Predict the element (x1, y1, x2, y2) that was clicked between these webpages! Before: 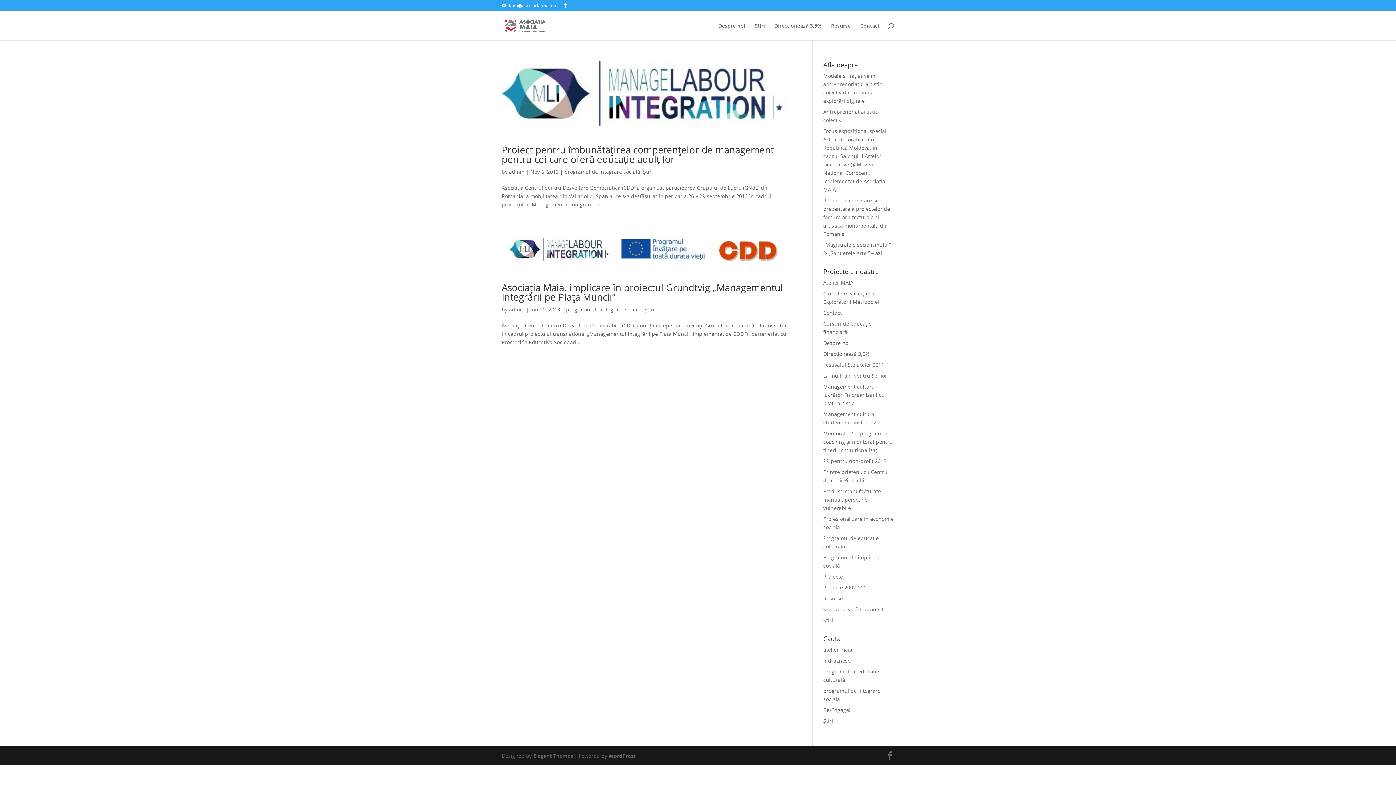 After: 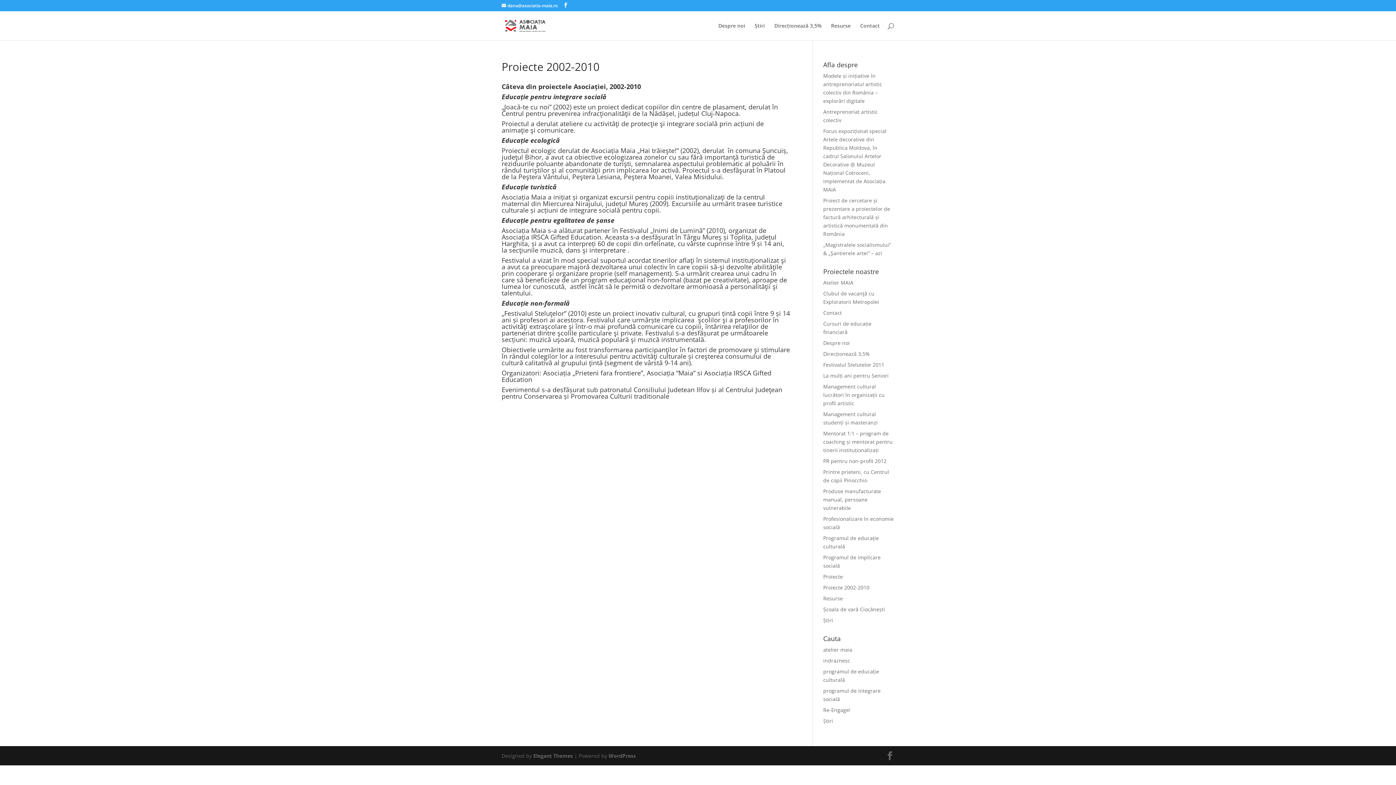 Action: bbox: (823, 584, 869, 591) label: Proiecte 2002-2010